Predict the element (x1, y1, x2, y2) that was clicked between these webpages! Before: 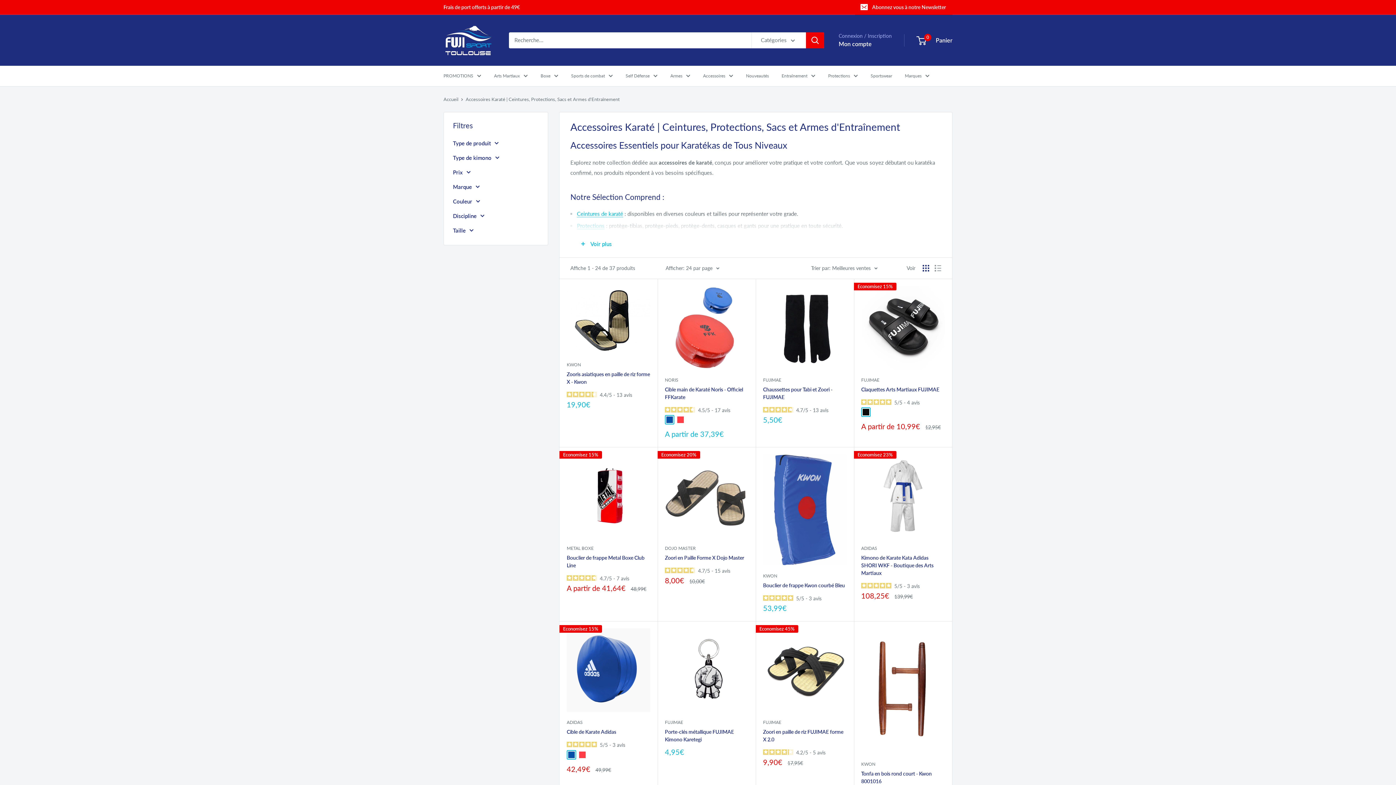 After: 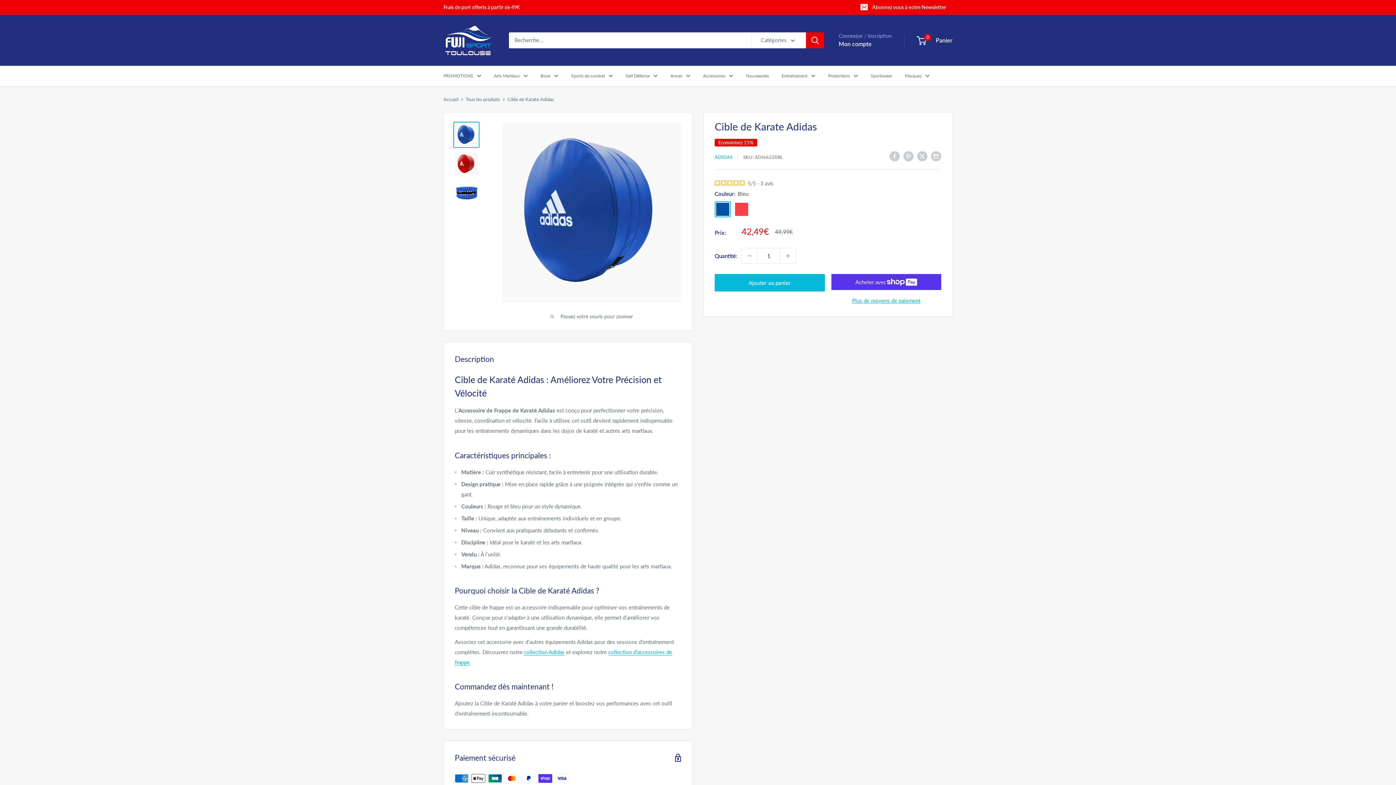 Action: label: Cible de Karate Adidas bbox: (566, 728, 650, 736)